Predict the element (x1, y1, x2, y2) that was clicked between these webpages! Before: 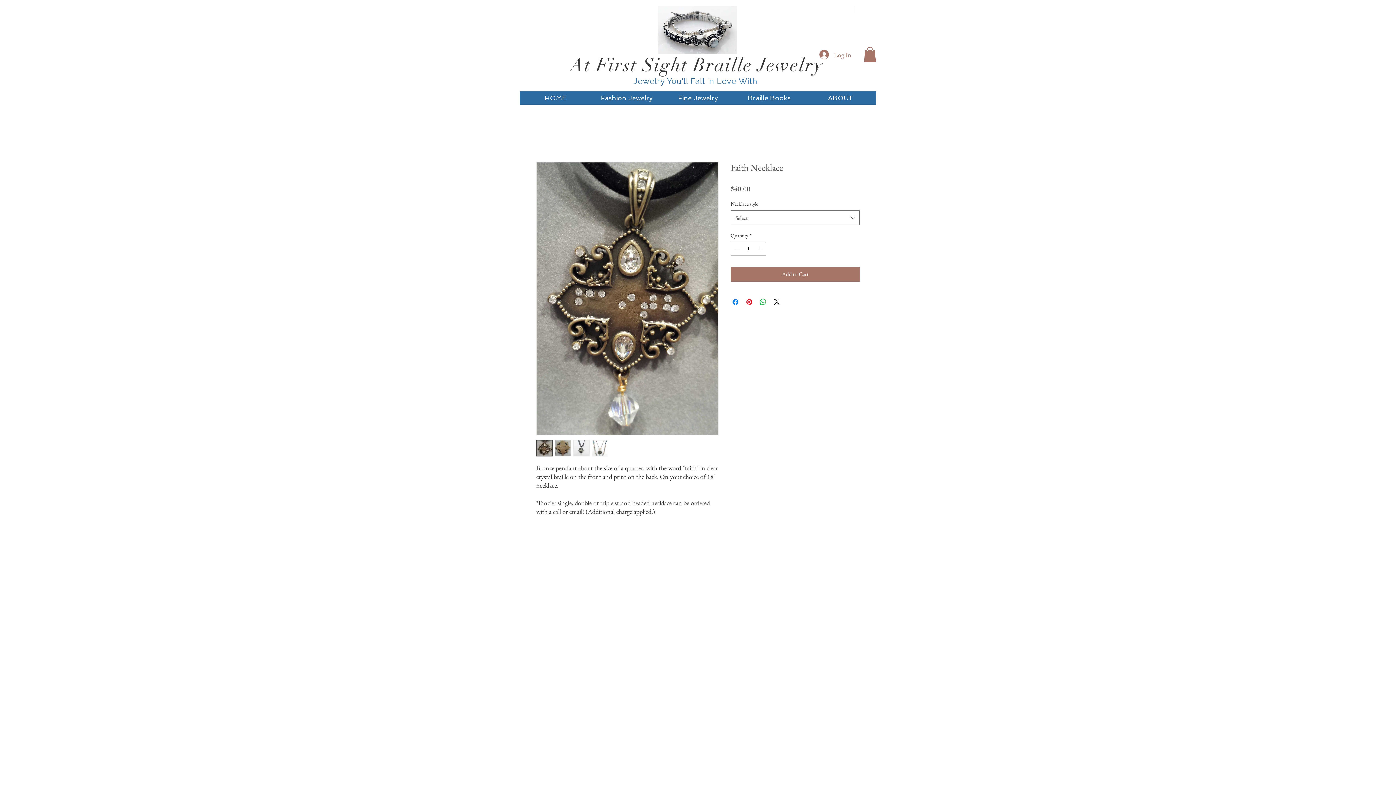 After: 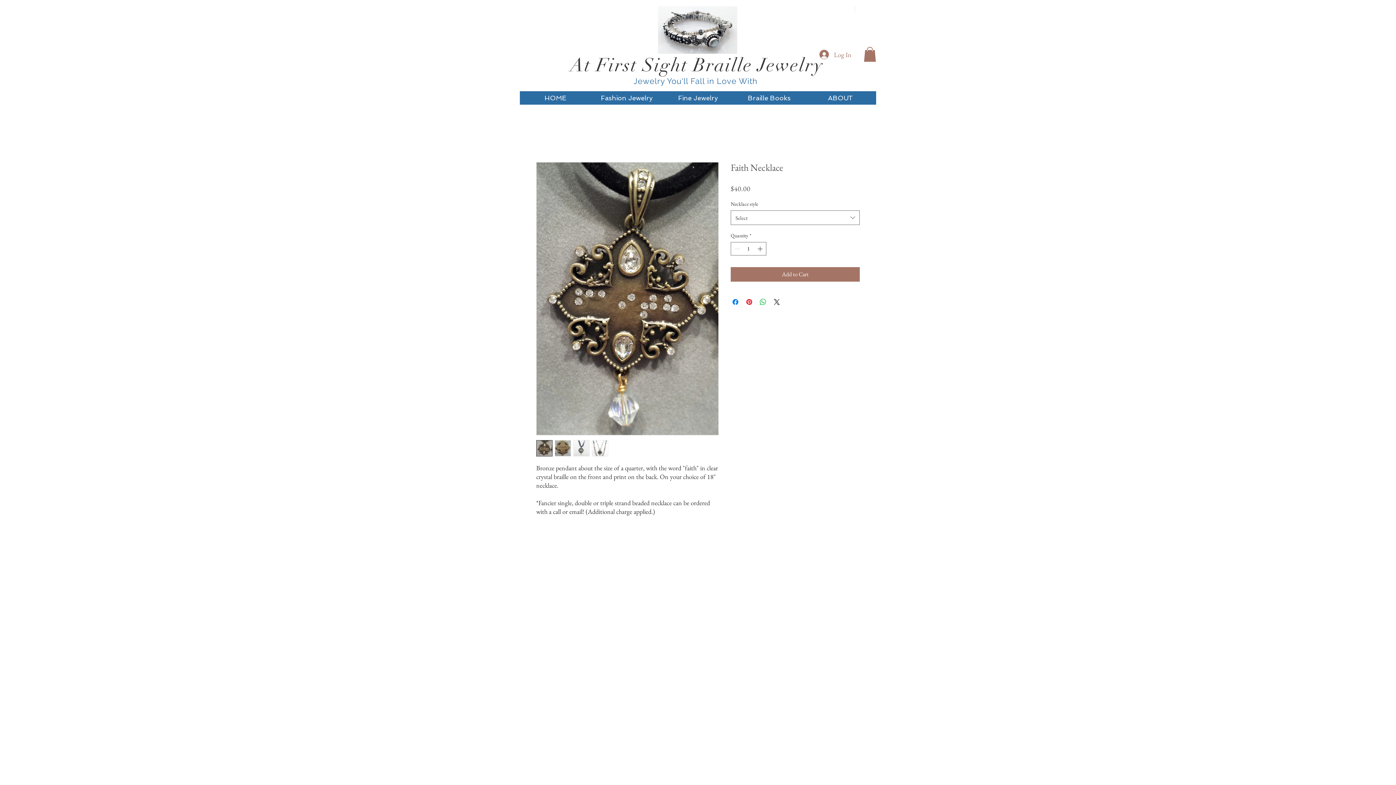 Action: bbox: (592, 440, 608, 456)